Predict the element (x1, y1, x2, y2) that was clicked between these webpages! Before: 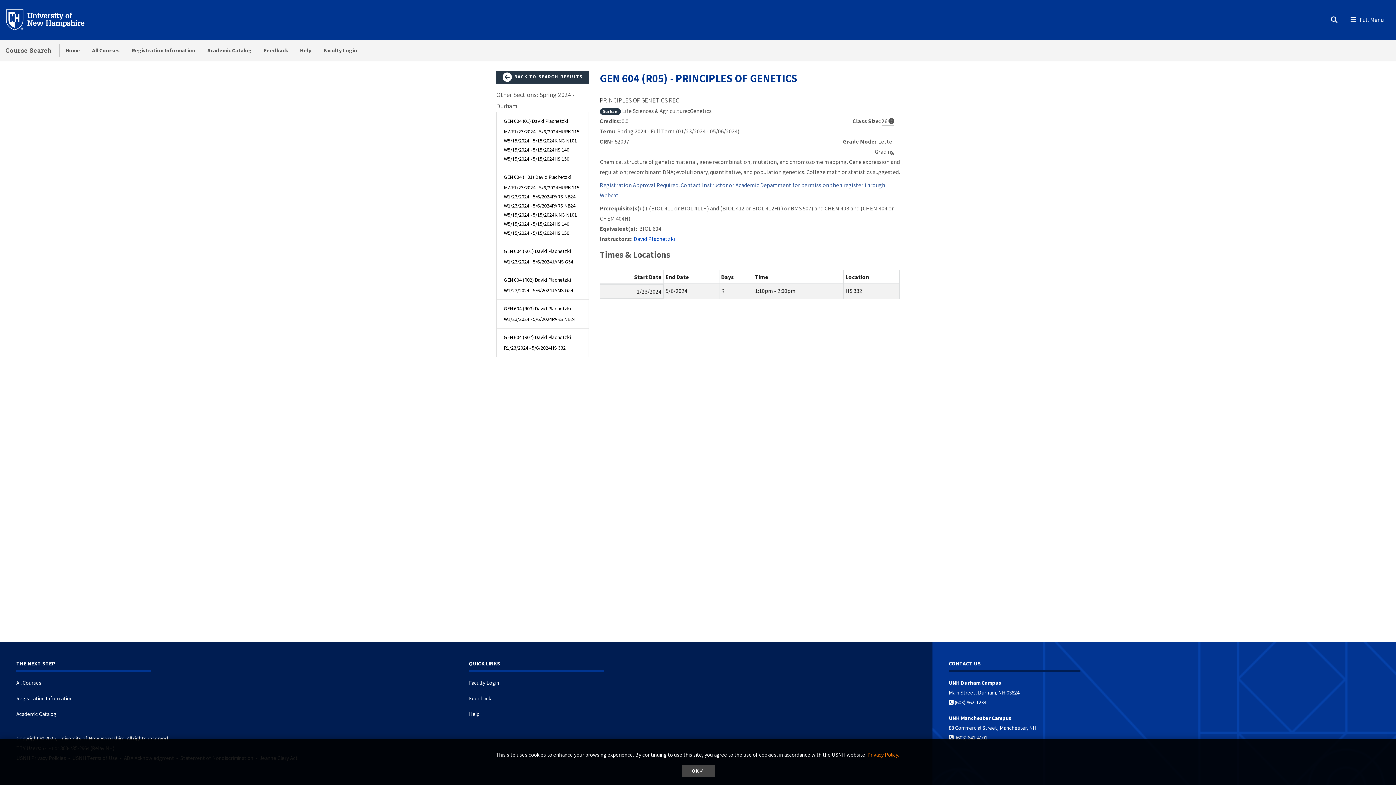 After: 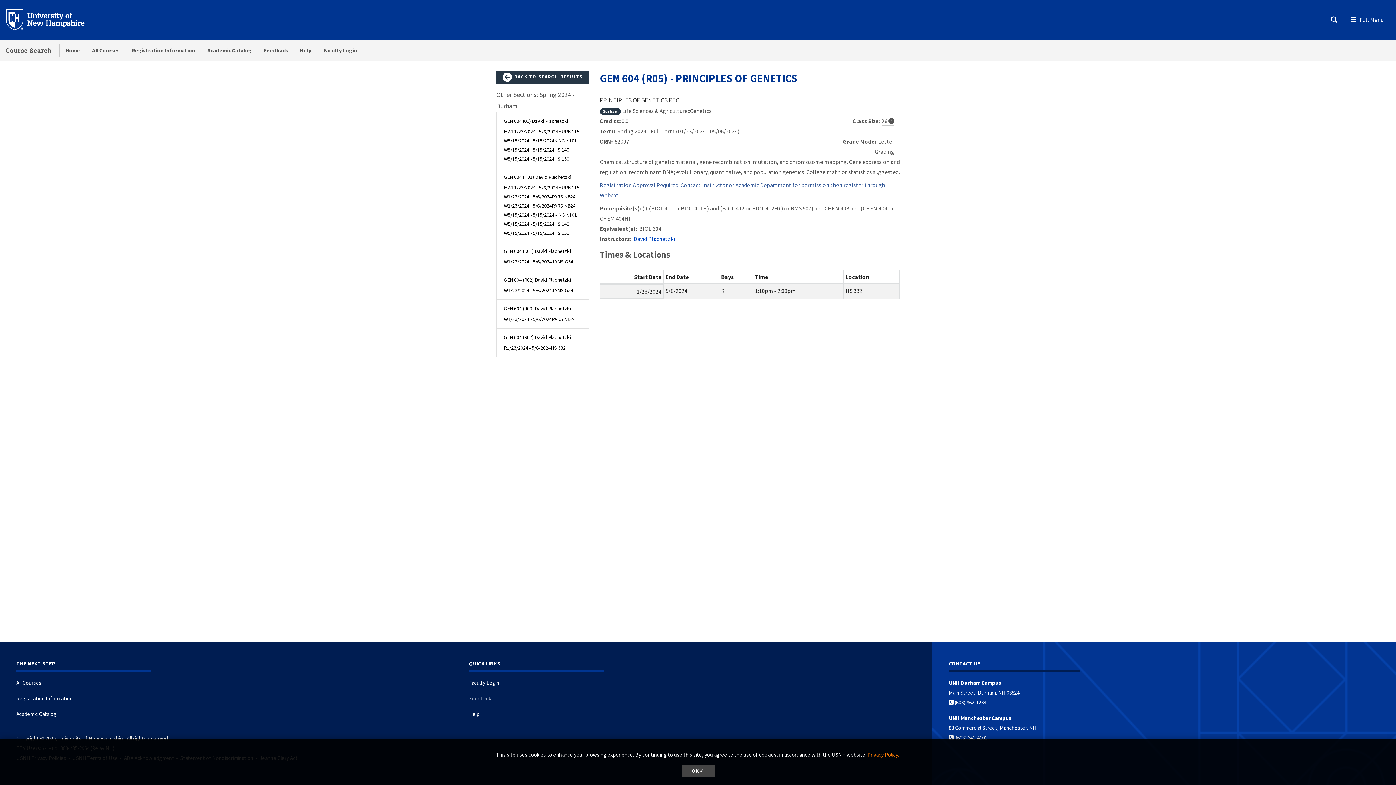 Action: label: Feedback bbox: (469, 695, 491, 702)